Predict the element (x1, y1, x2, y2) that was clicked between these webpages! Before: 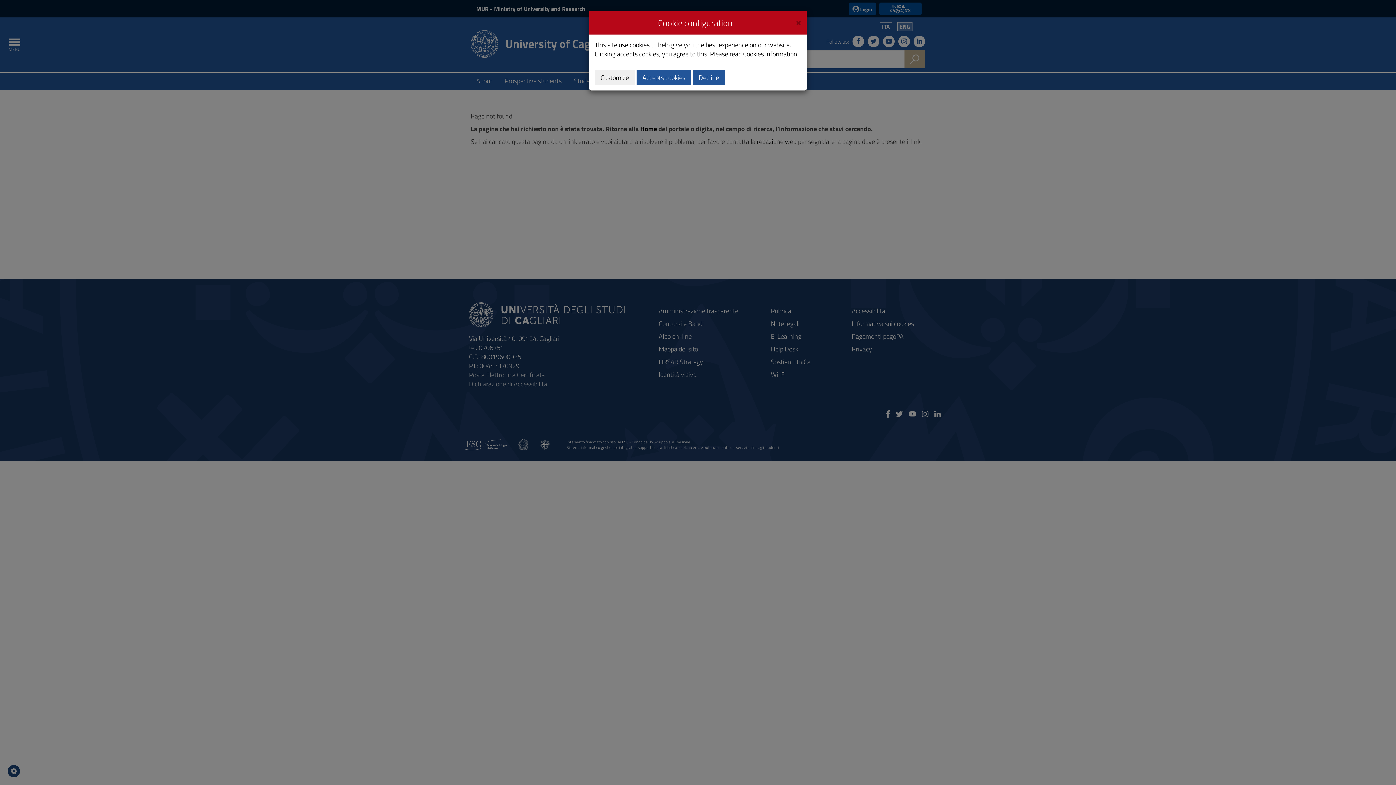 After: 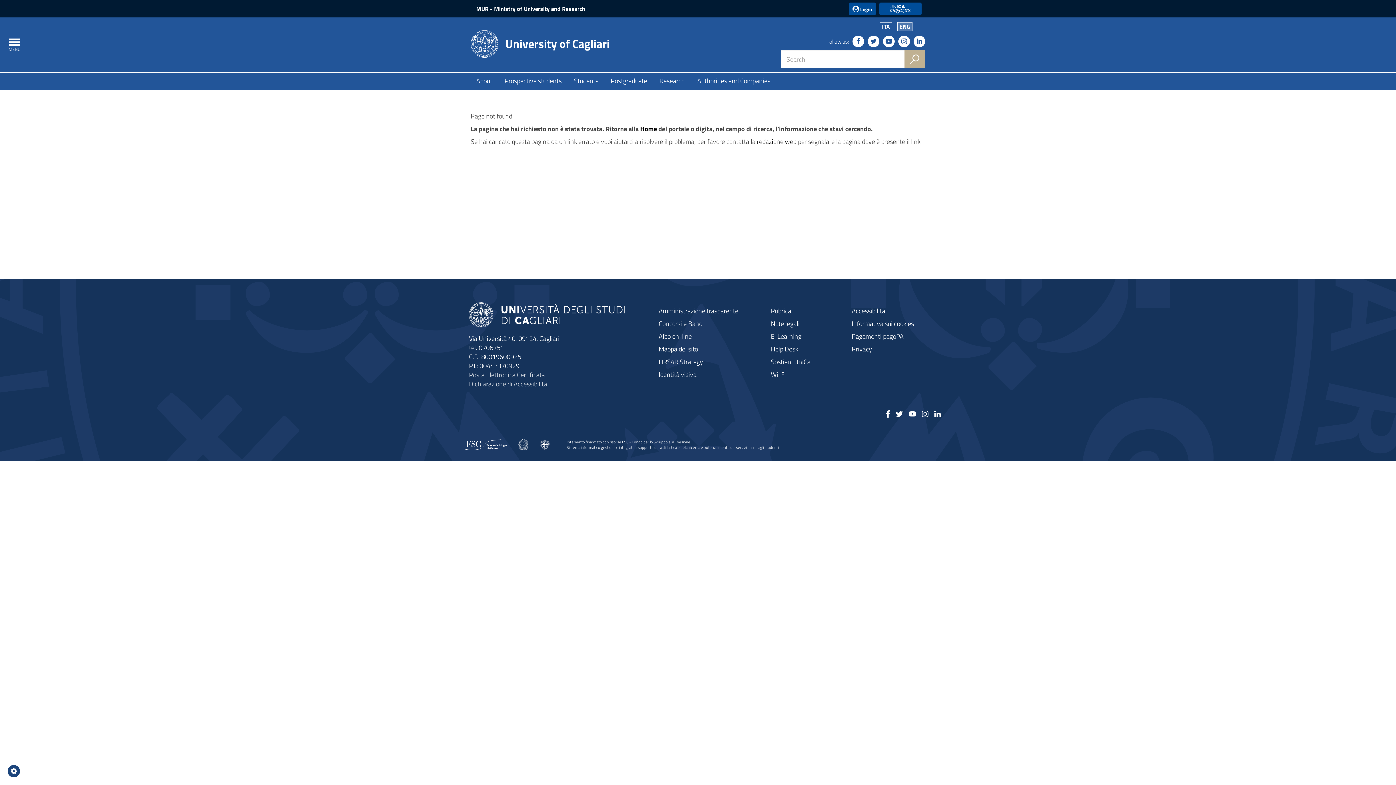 Action: bbox: (796, 16, 801, 26) label: Close